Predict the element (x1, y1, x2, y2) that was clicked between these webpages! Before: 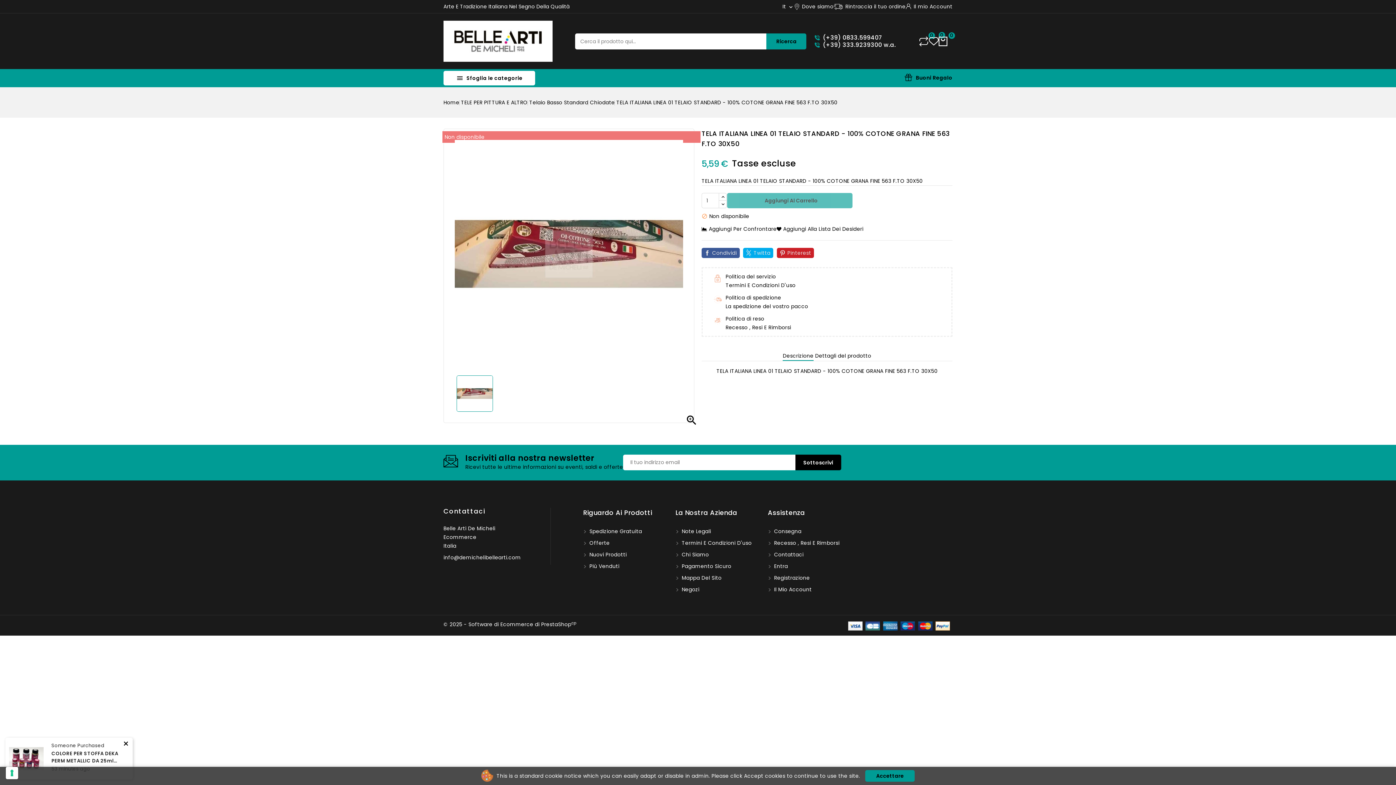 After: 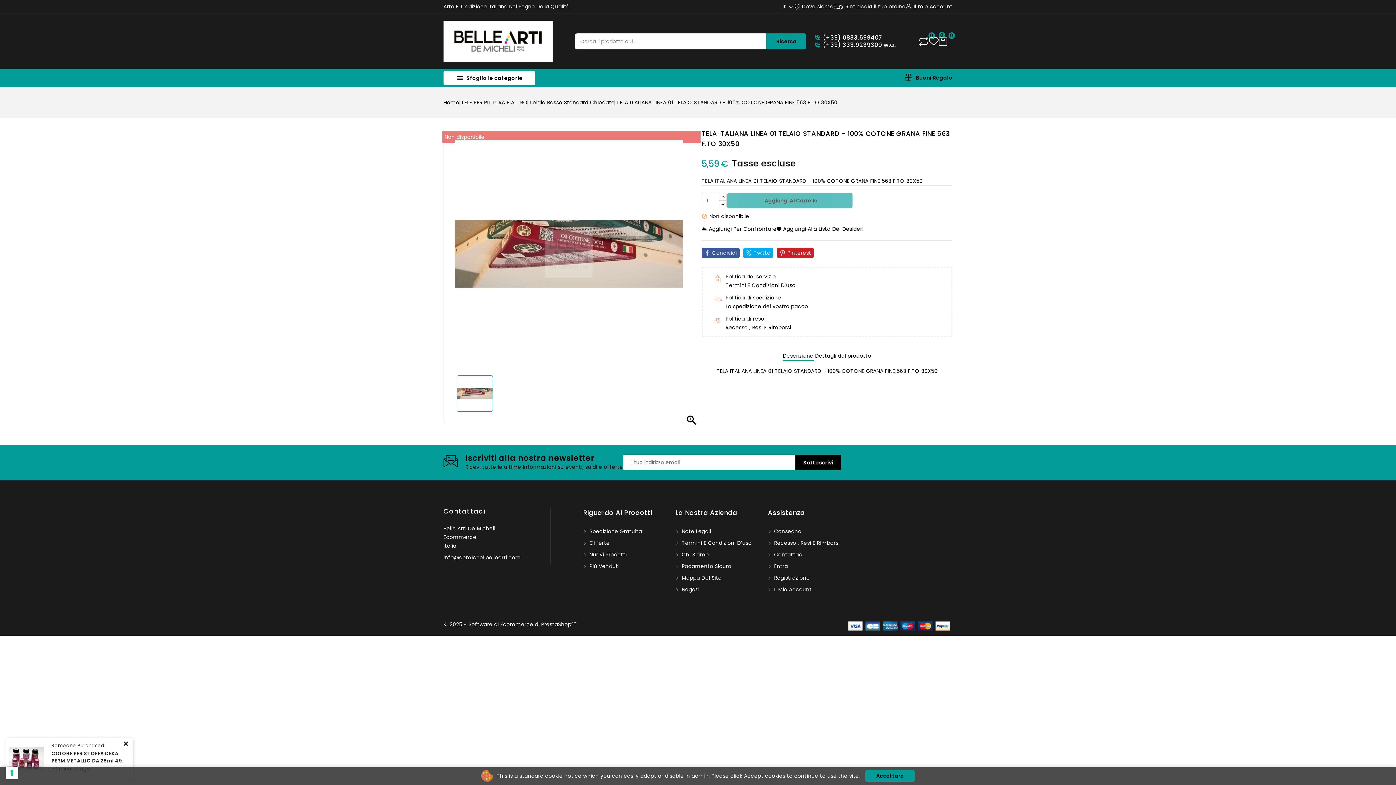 Action: label: info@demichelibellearti.com bbox: (443, 554, 521, 561)